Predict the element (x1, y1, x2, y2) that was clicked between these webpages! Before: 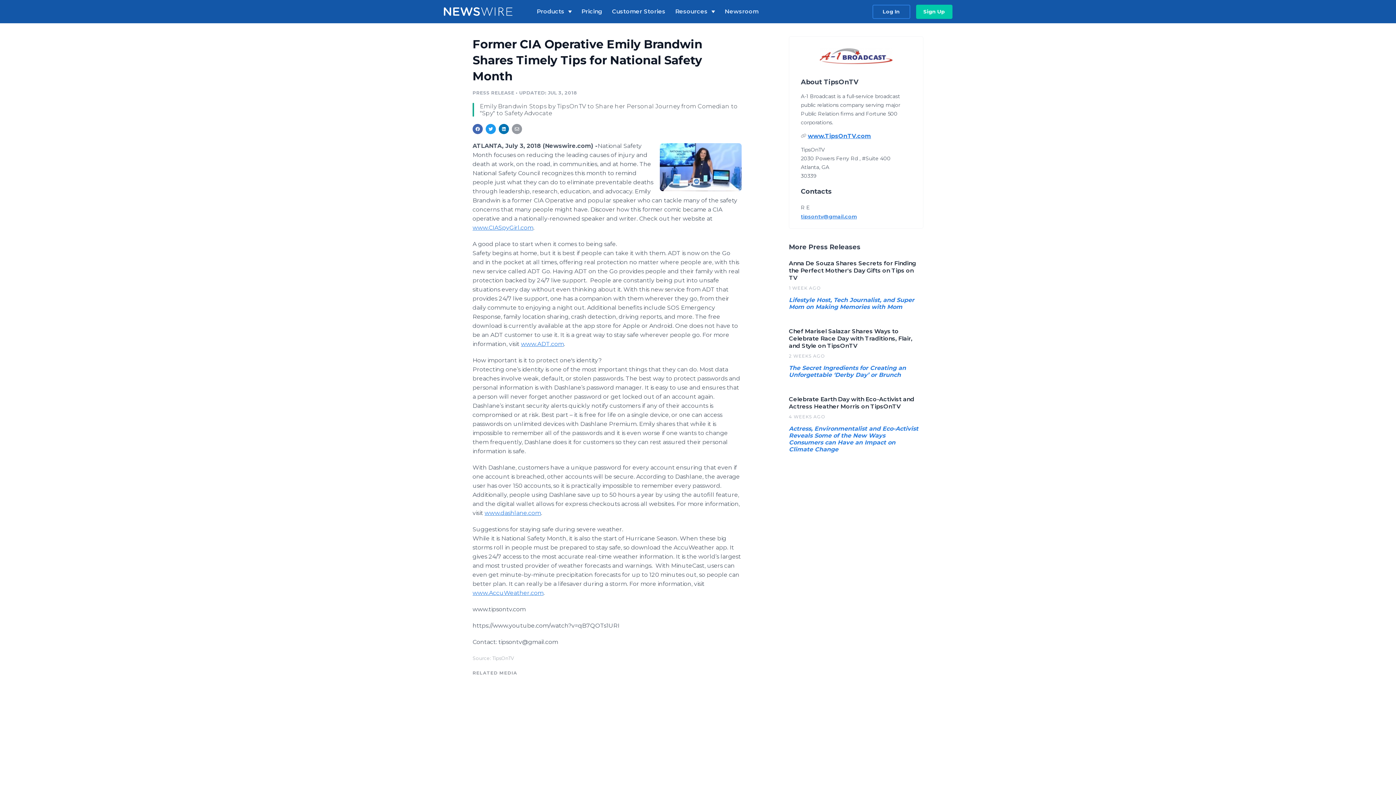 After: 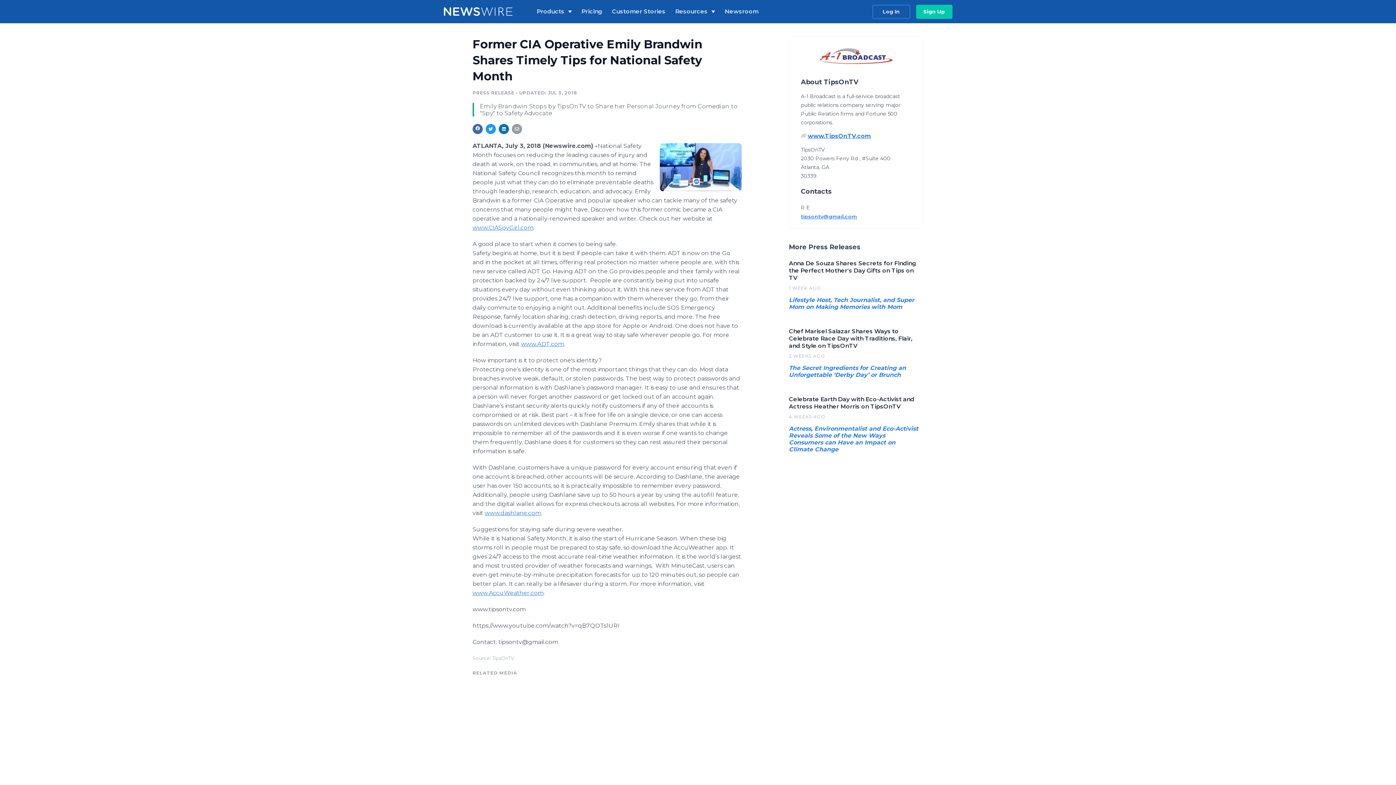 Action: bbox: (475, 126, 480, 131) label: Share: facebook